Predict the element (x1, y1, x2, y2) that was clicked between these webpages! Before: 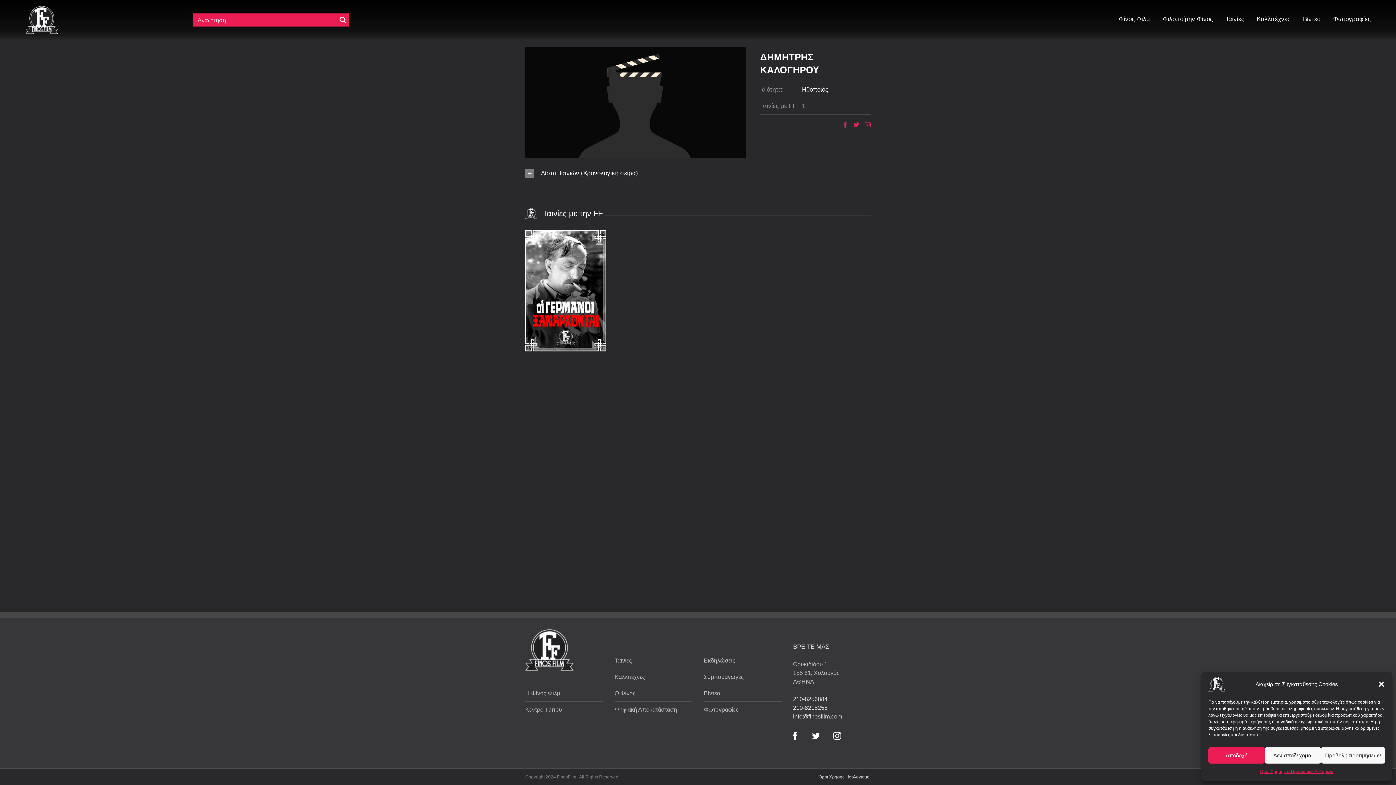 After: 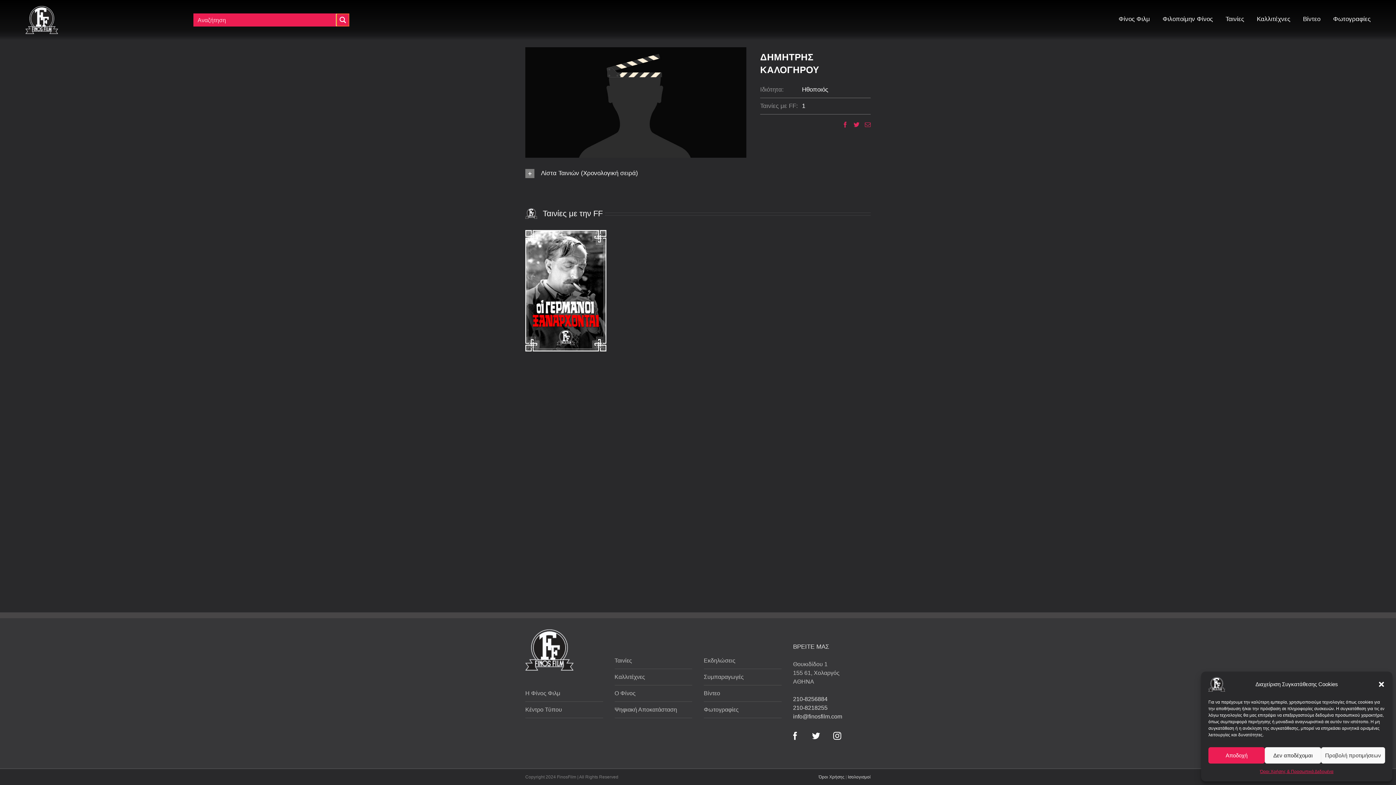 Action: bbox: (336, 13, 349, 26) label: Μεγενθυτικός φακός αναζήτησης